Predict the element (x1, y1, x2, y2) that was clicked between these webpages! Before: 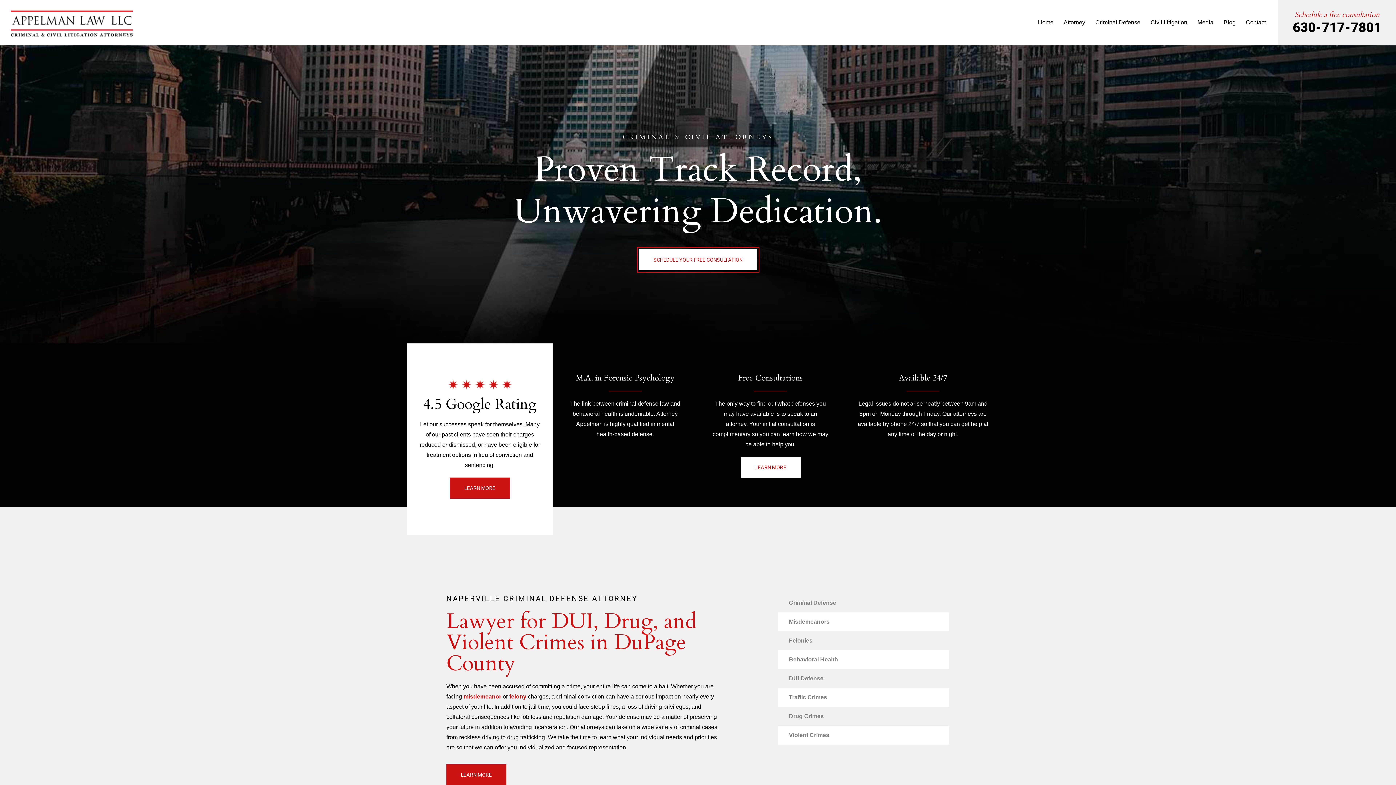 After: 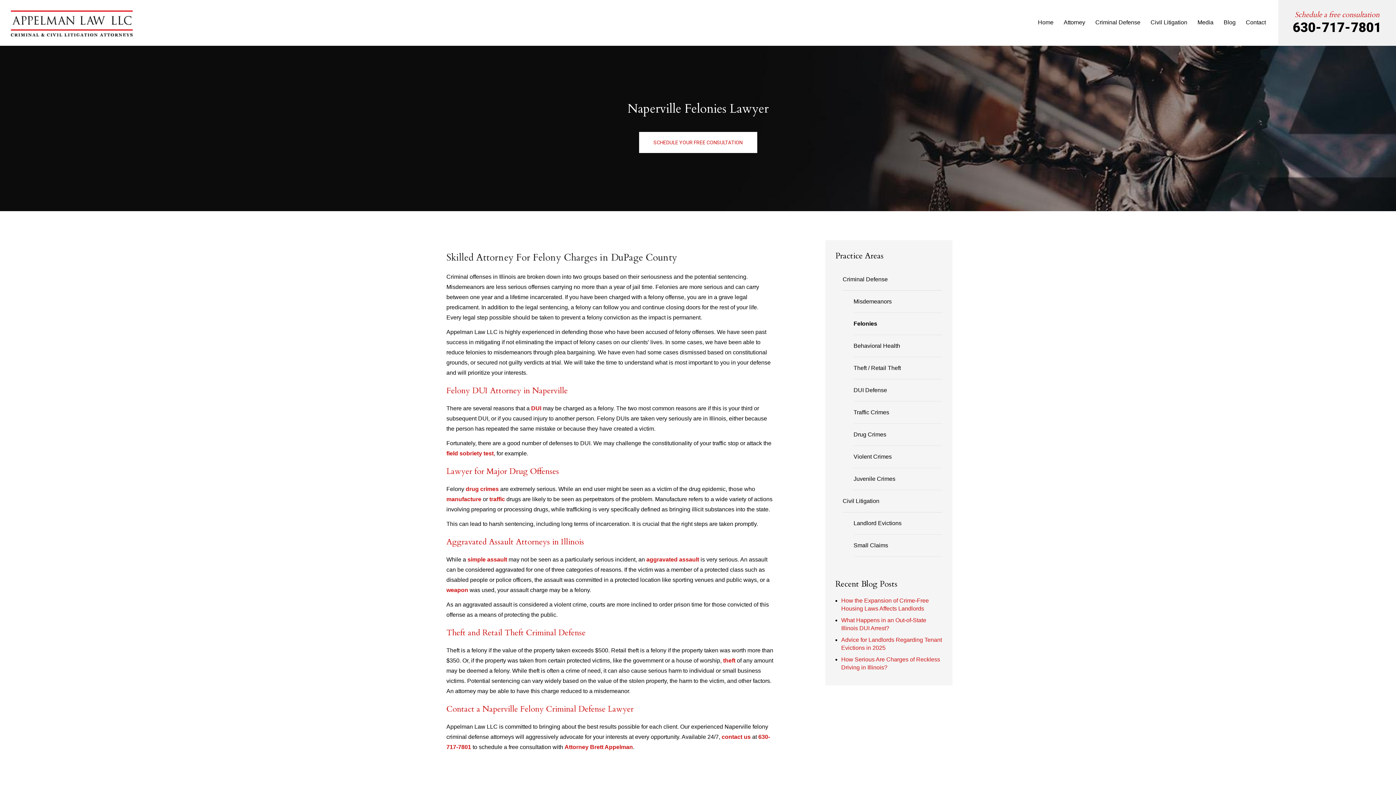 Action: bbox: (778, 631, 949, 650) label: Felonies